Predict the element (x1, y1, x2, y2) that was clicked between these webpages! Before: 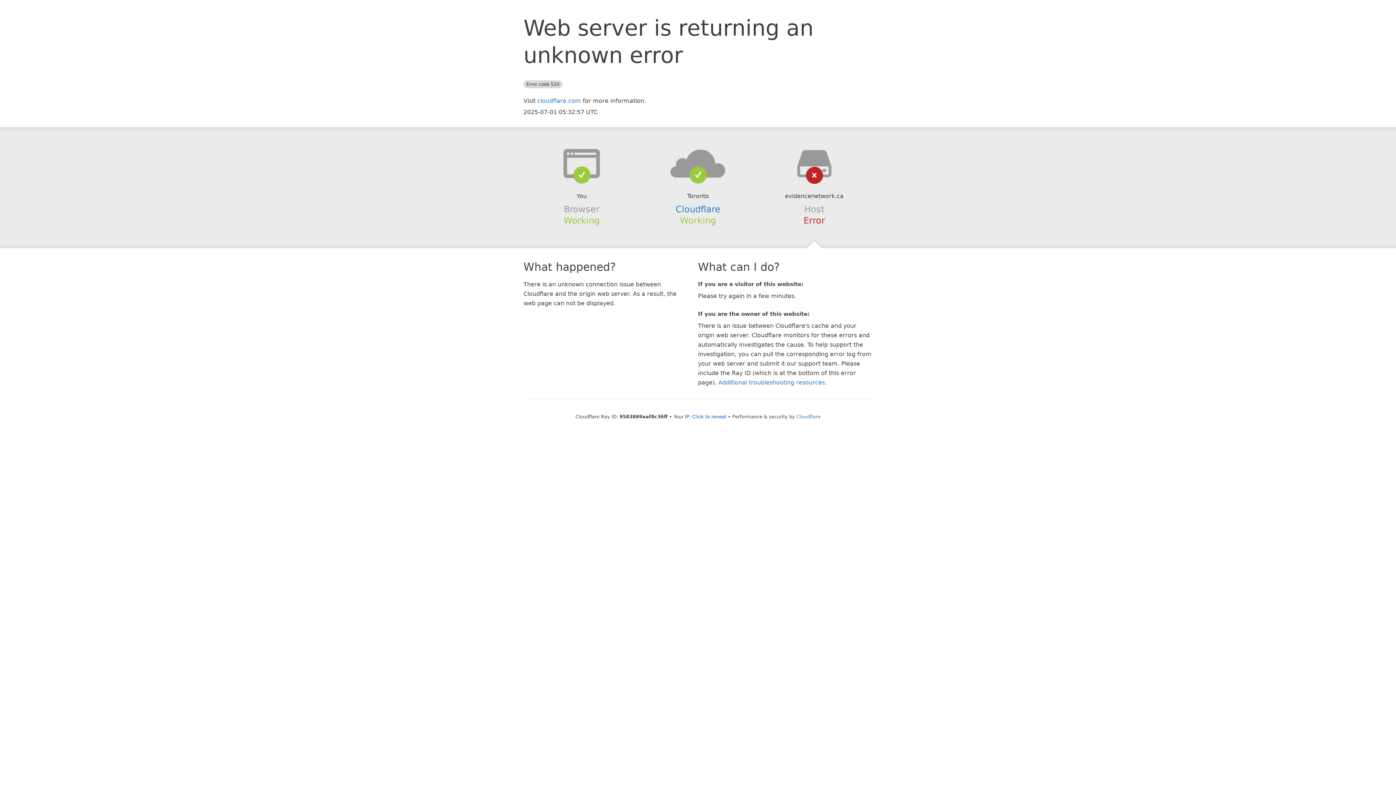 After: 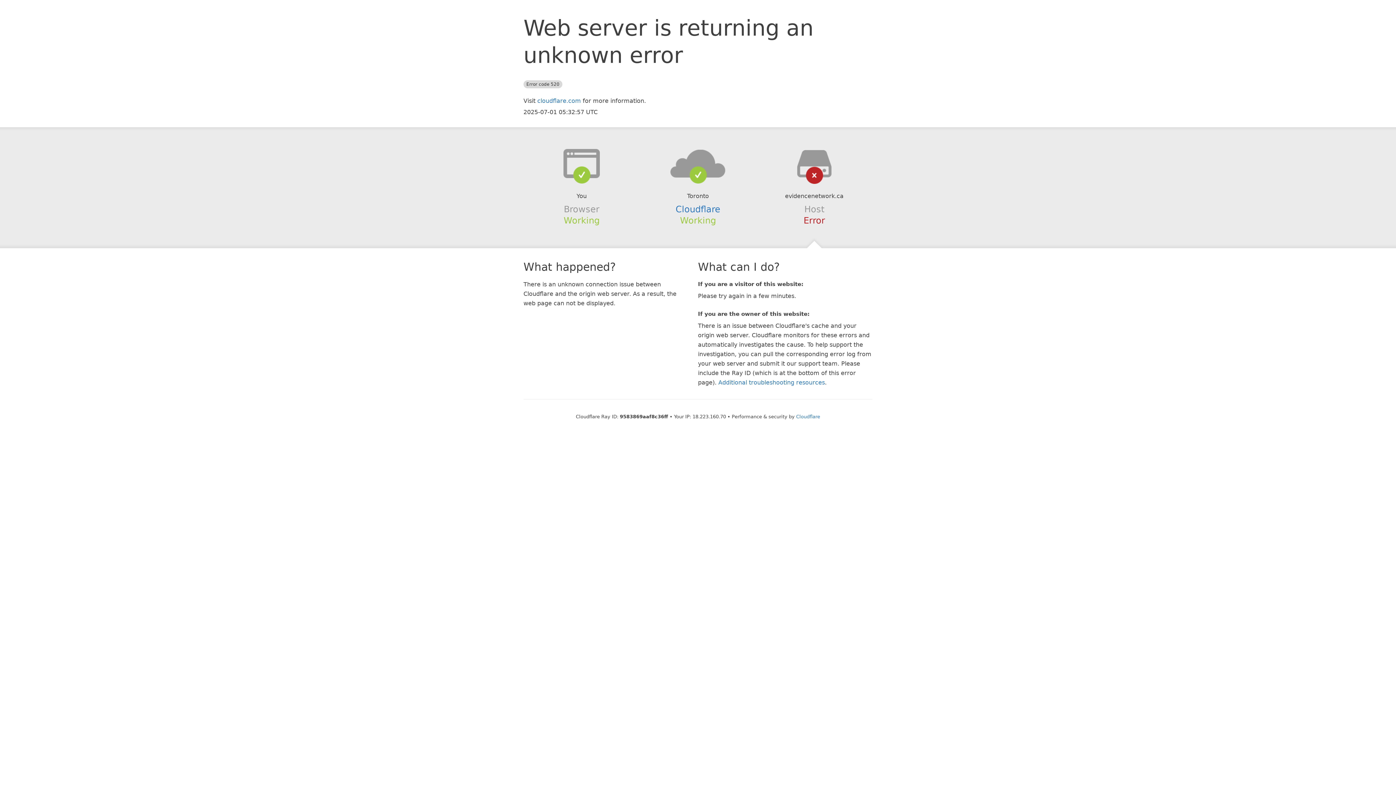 Action: bbox: (692, 414, 726, 419) label: Click to reveal